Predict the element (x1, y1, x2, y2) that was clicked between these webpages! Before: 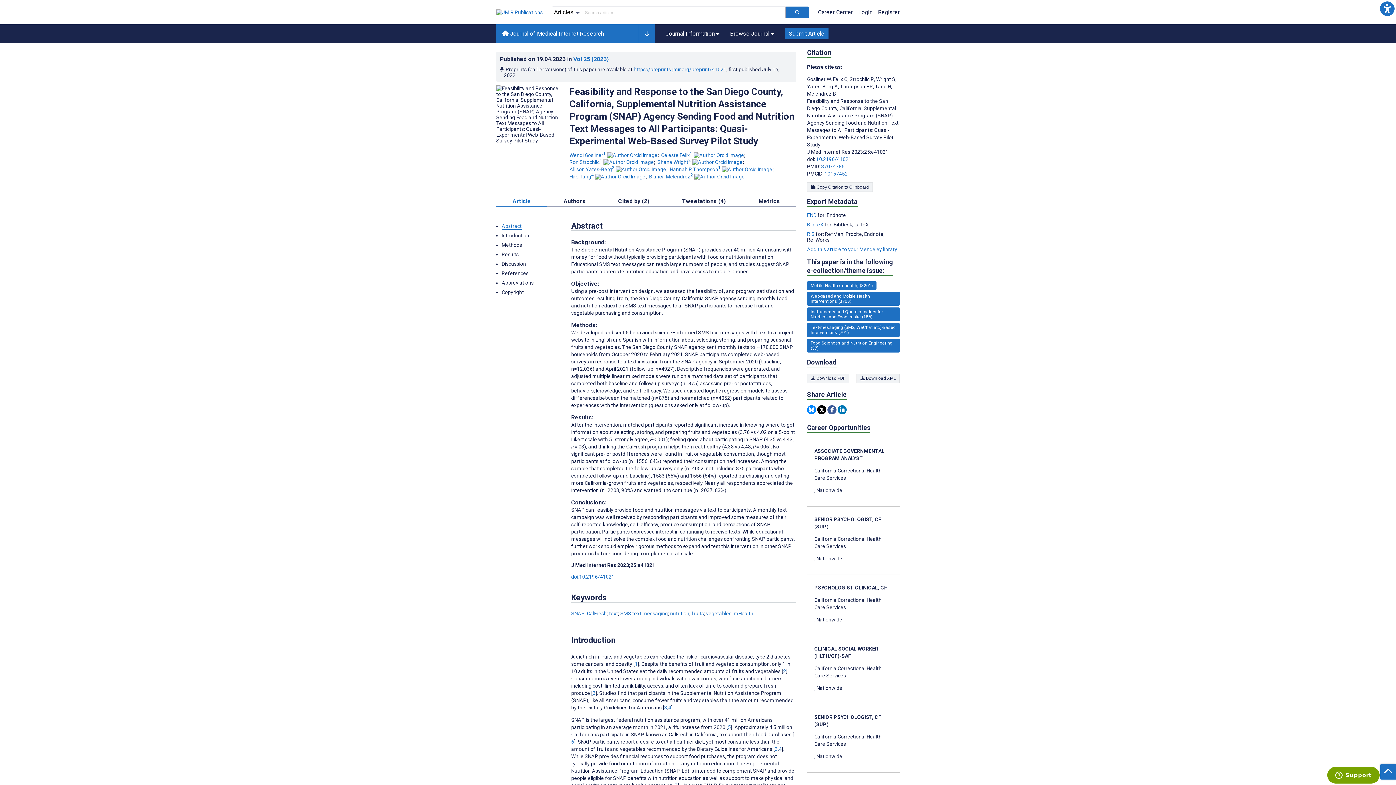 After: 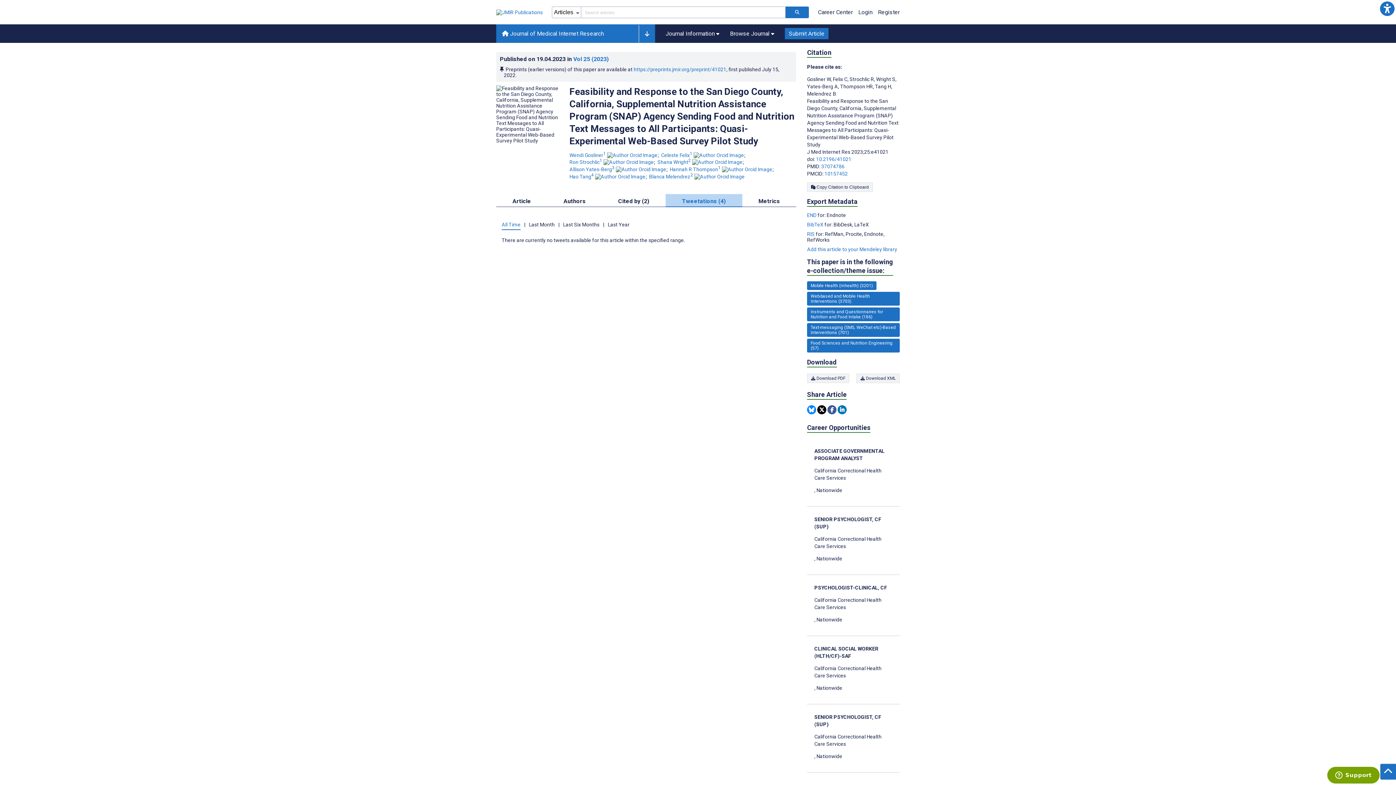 Action: bbox: (665, 194, 742, 207) label: Tweetations (4)